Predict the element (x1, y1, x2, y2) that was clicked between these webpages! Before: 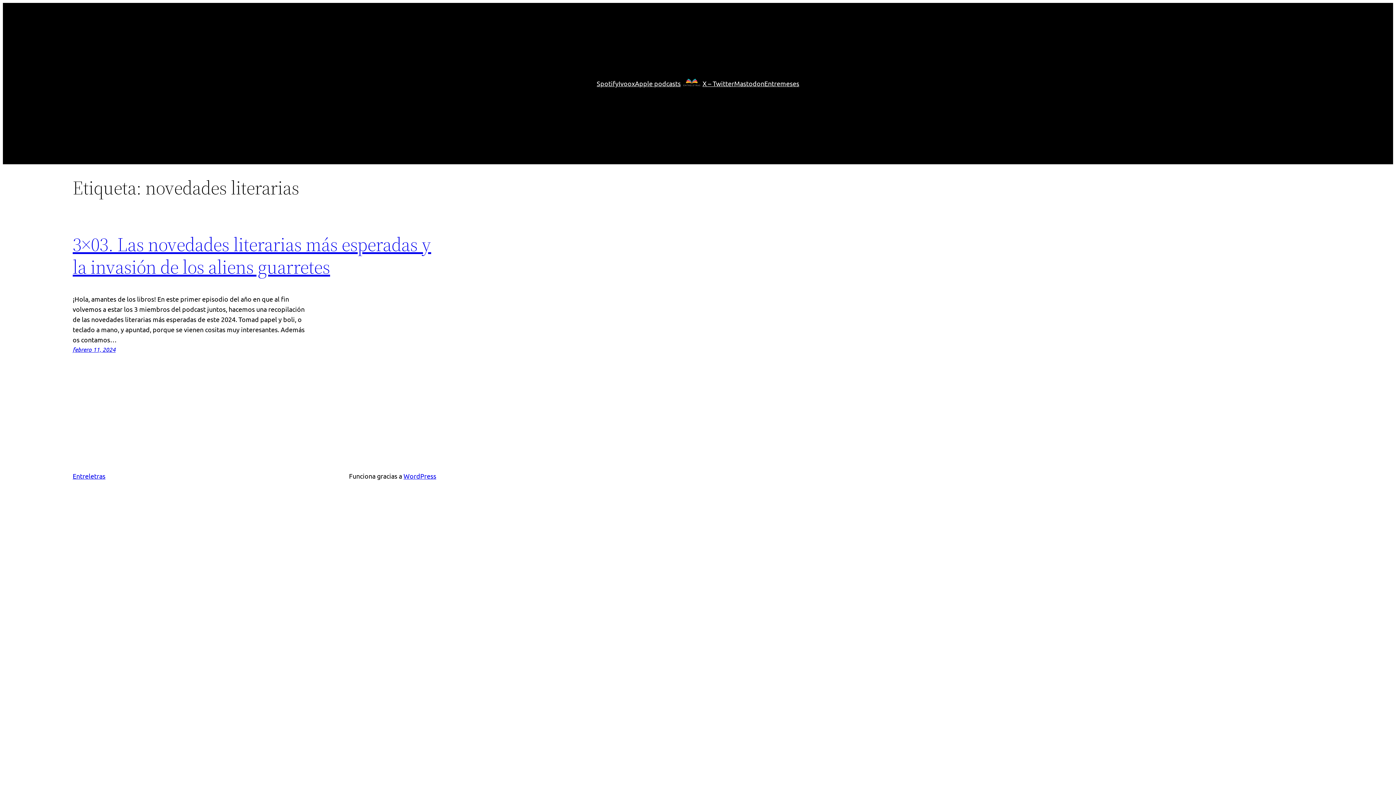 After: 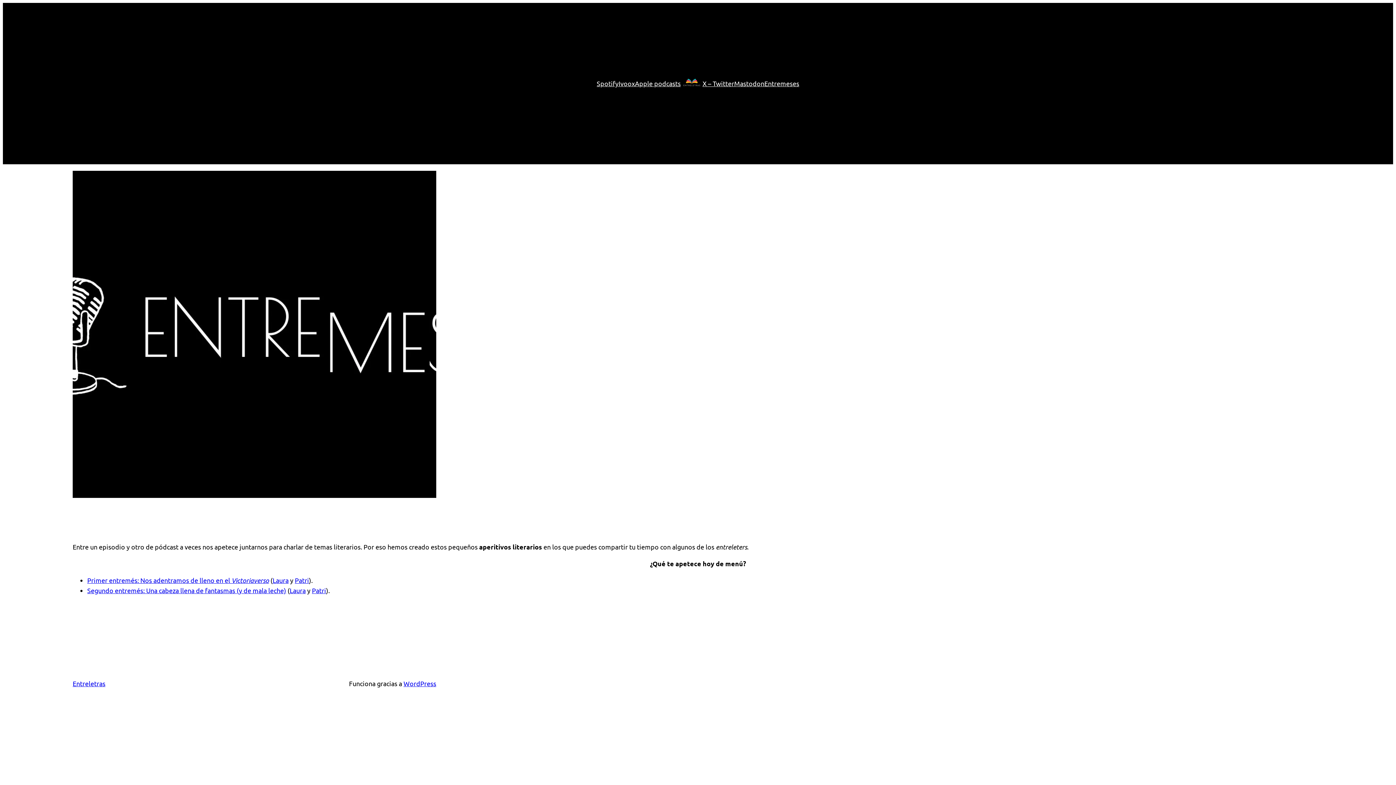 Action: bbox: (764, 78, 799, 88) label: Entremeses